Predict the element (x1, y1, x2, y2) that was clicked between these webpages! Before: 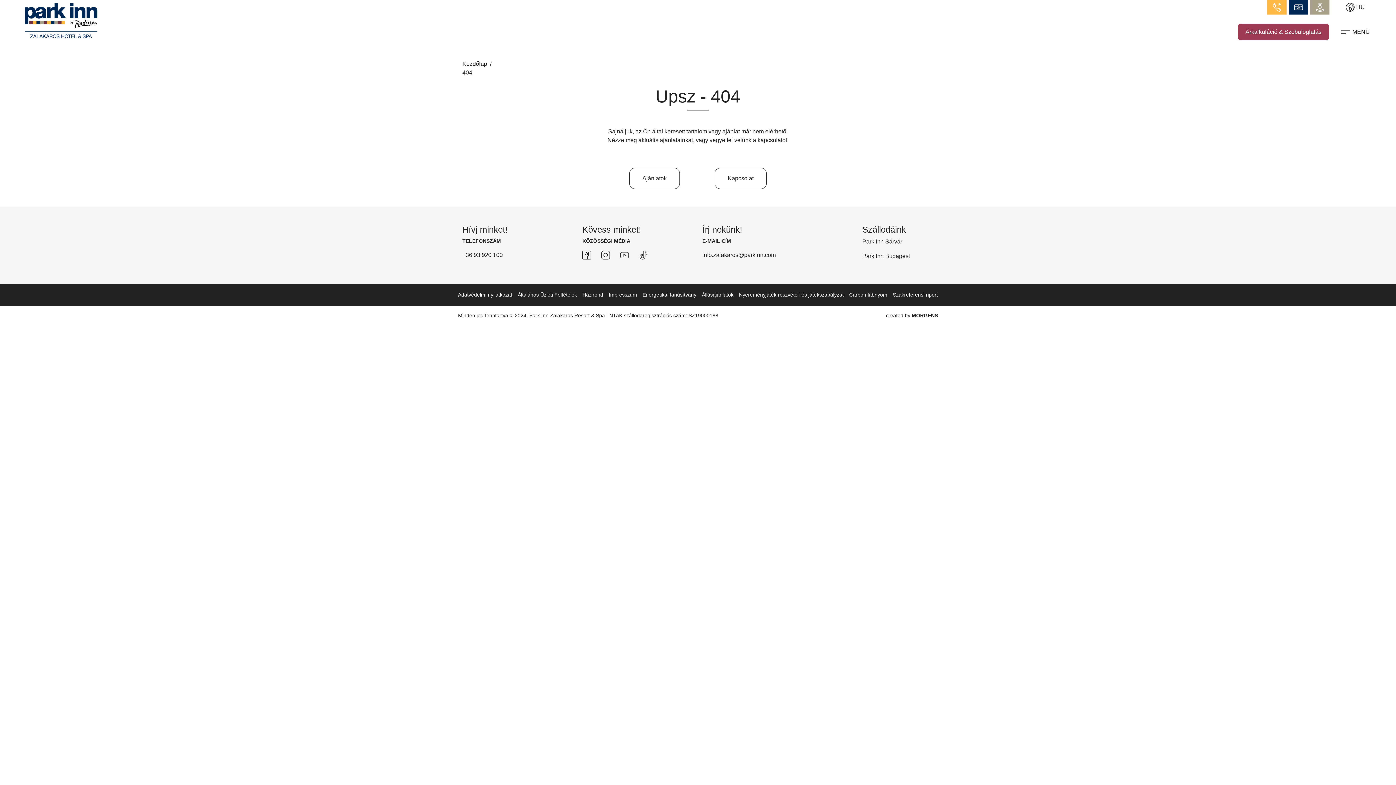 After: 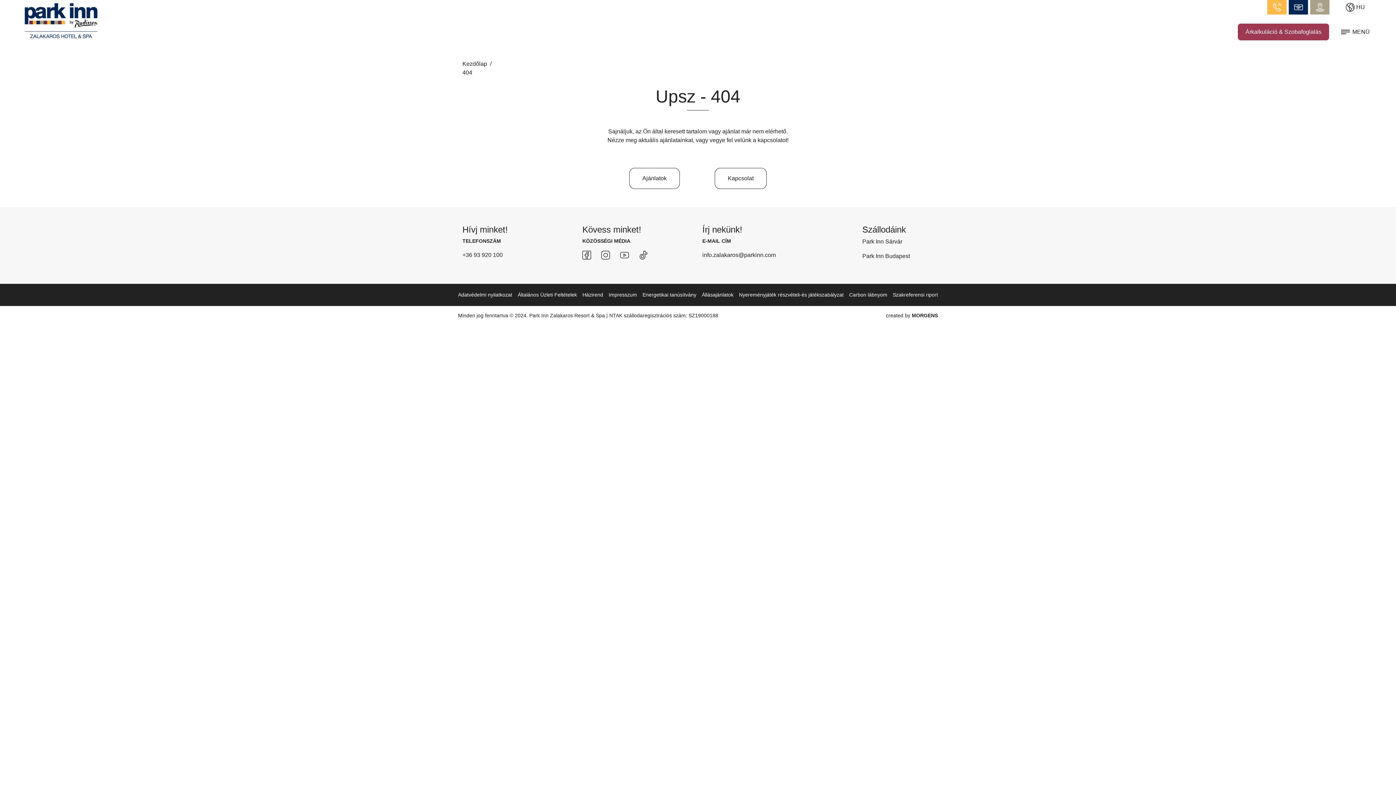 Action: label: Ajánlatok bbox: (629, 168, 680, 189)